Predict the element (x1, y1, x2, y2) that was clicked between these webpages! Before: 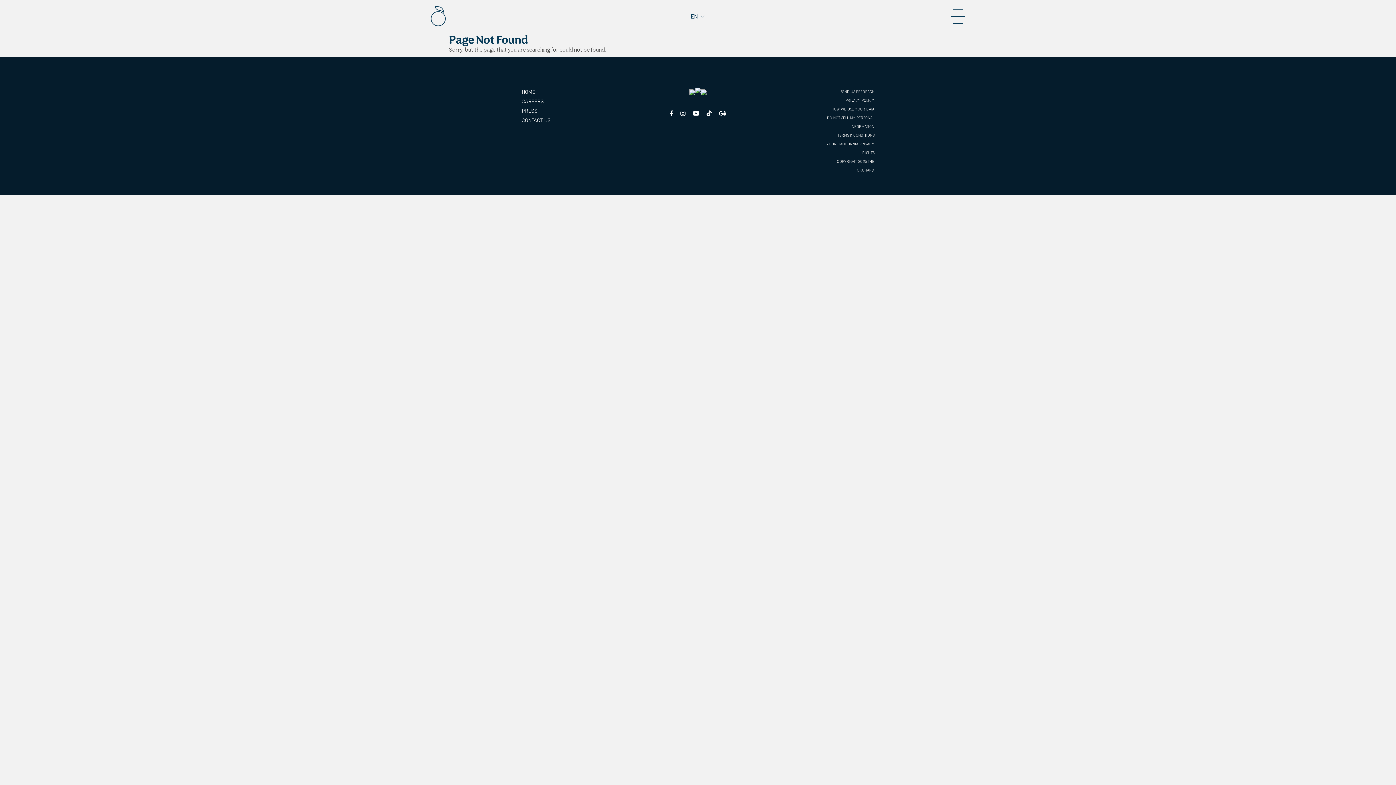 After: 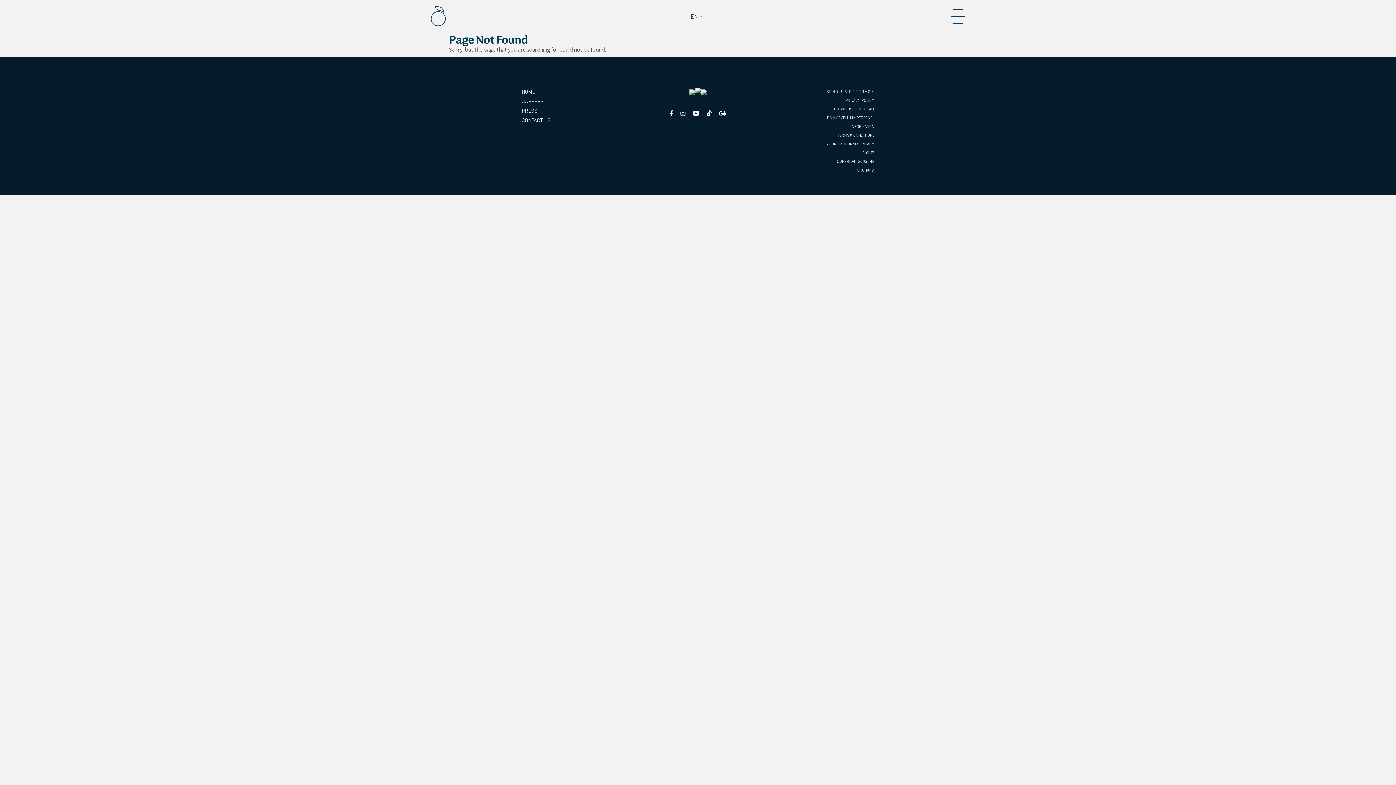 Action: bbox: (819, 87, 874, 96) label: SEND US FEEDBACK